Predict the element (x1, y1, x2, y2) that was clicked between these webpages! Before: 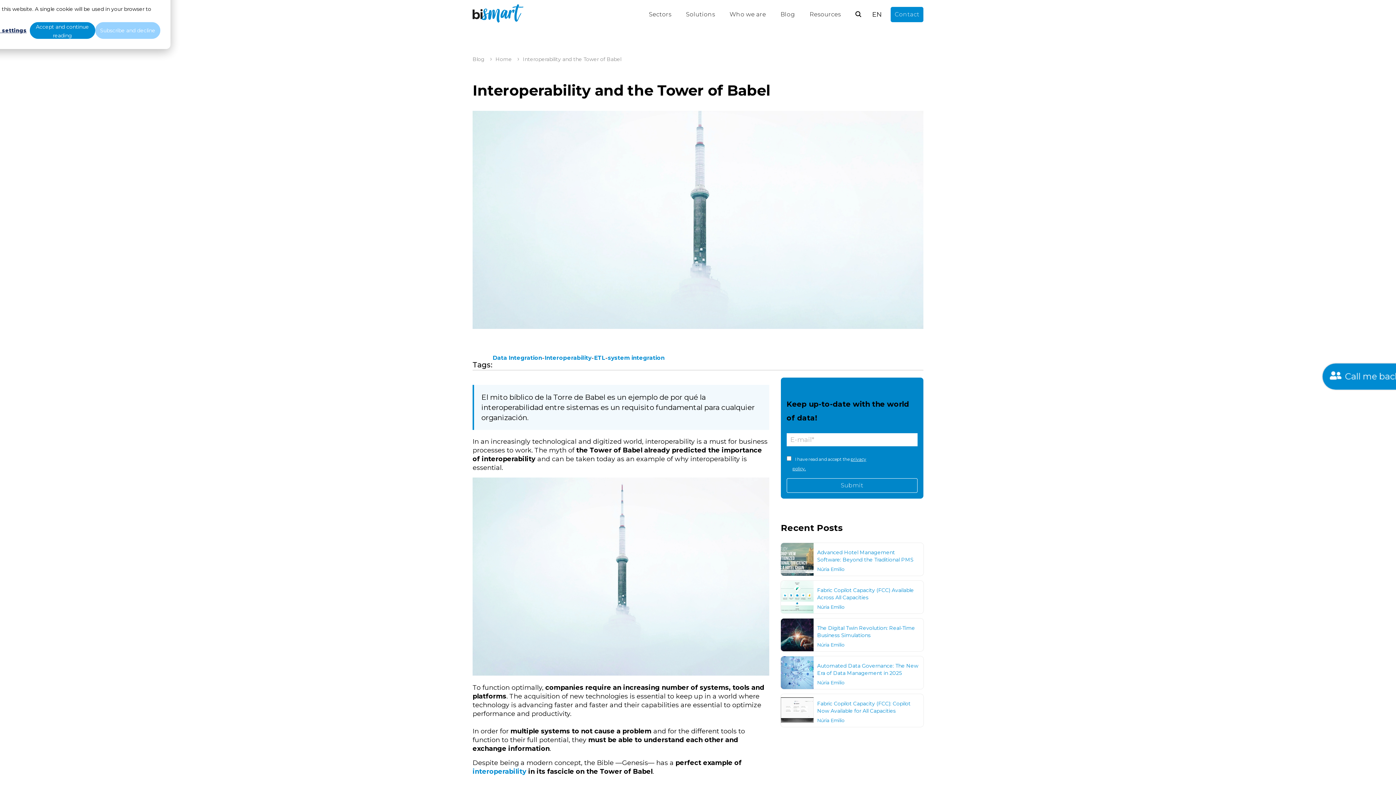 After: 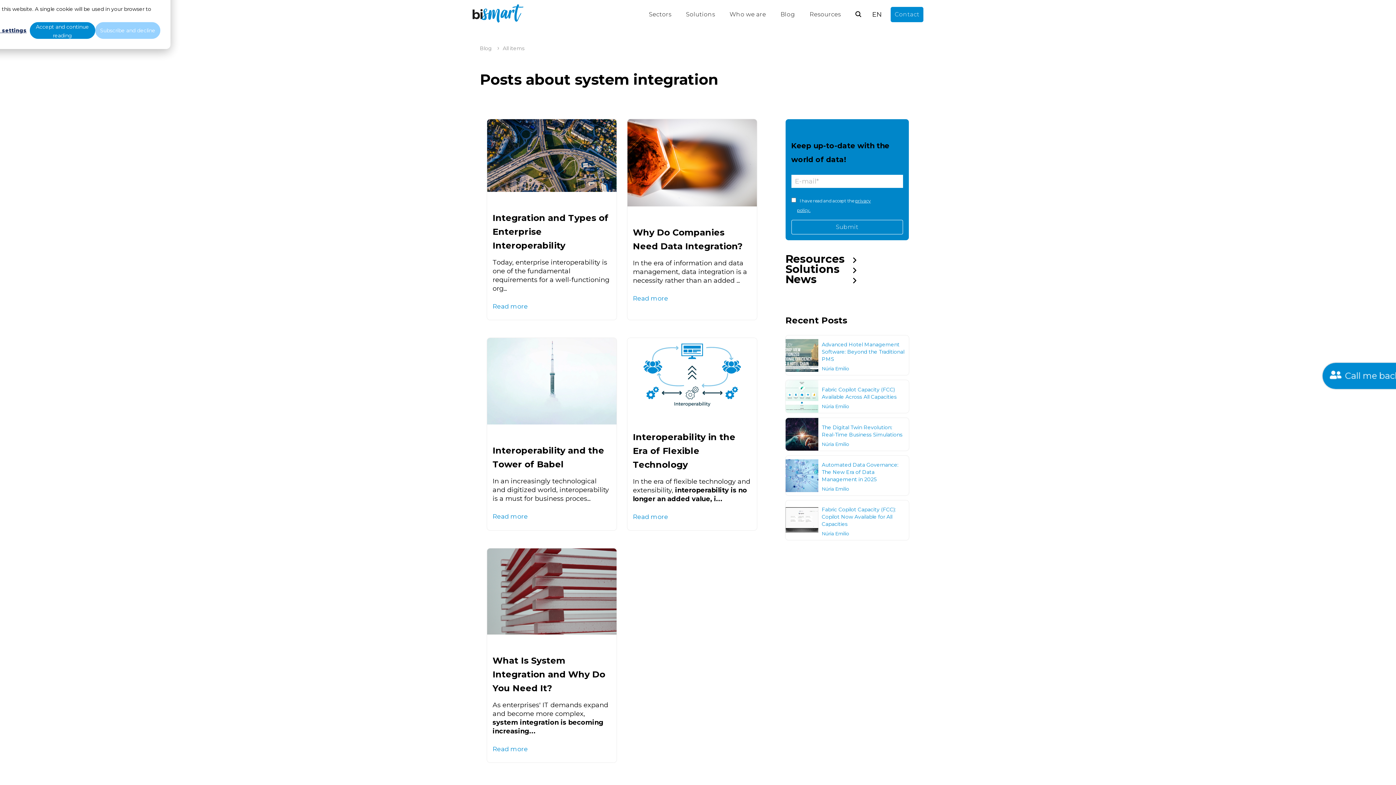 Action: bbox: (608, 353, 664, 362) label: system integration